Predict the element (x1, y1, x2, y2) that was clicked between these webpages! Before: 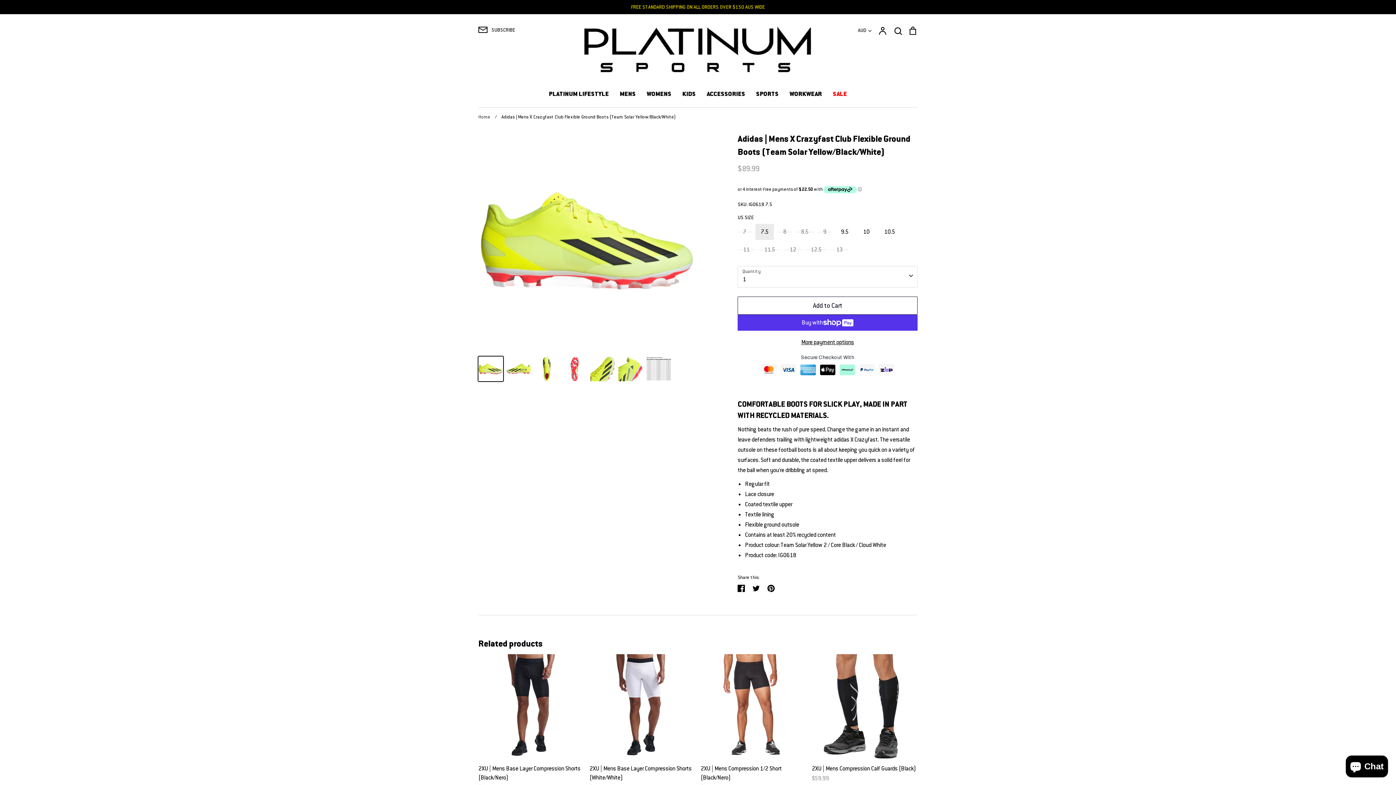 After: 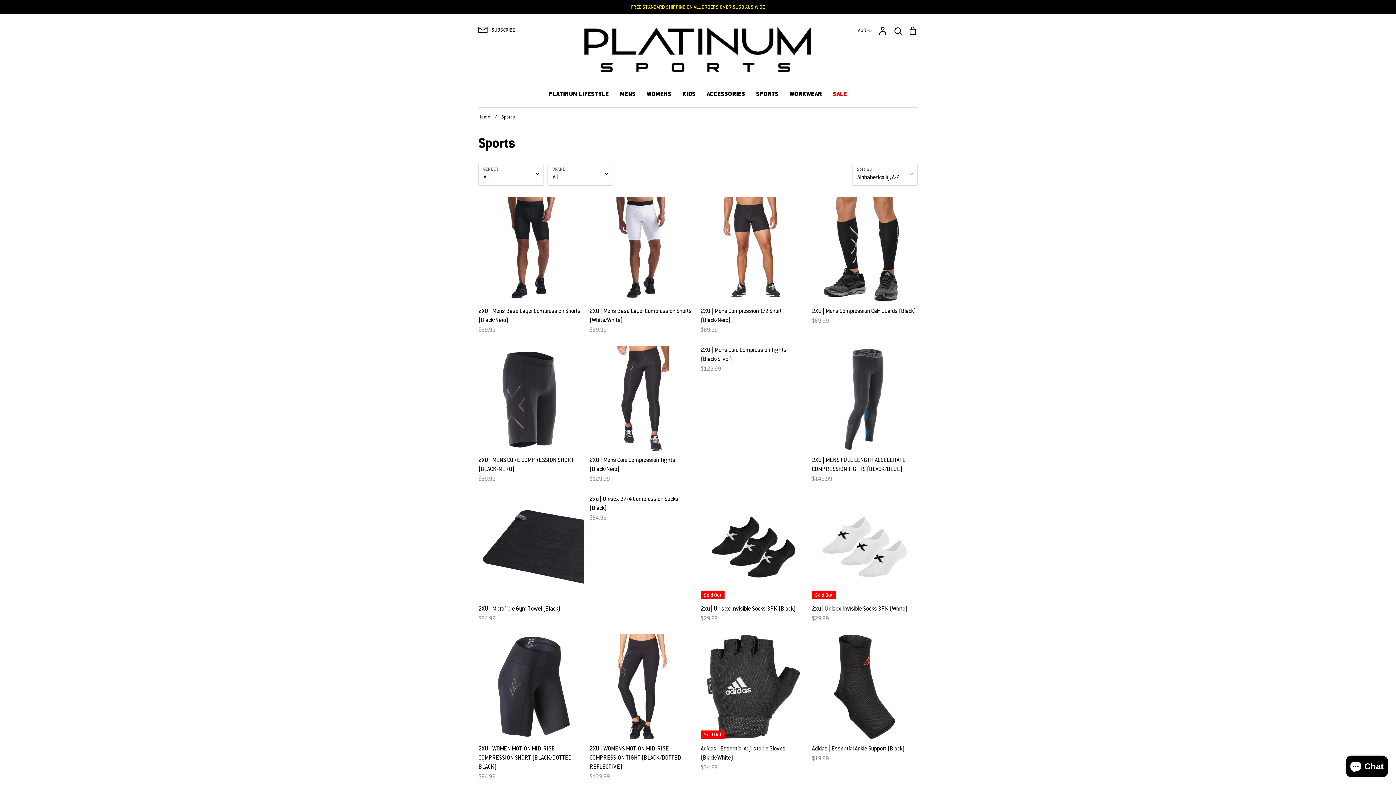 Action: label: SPORTS bbox: (756, 89, 778, 97)